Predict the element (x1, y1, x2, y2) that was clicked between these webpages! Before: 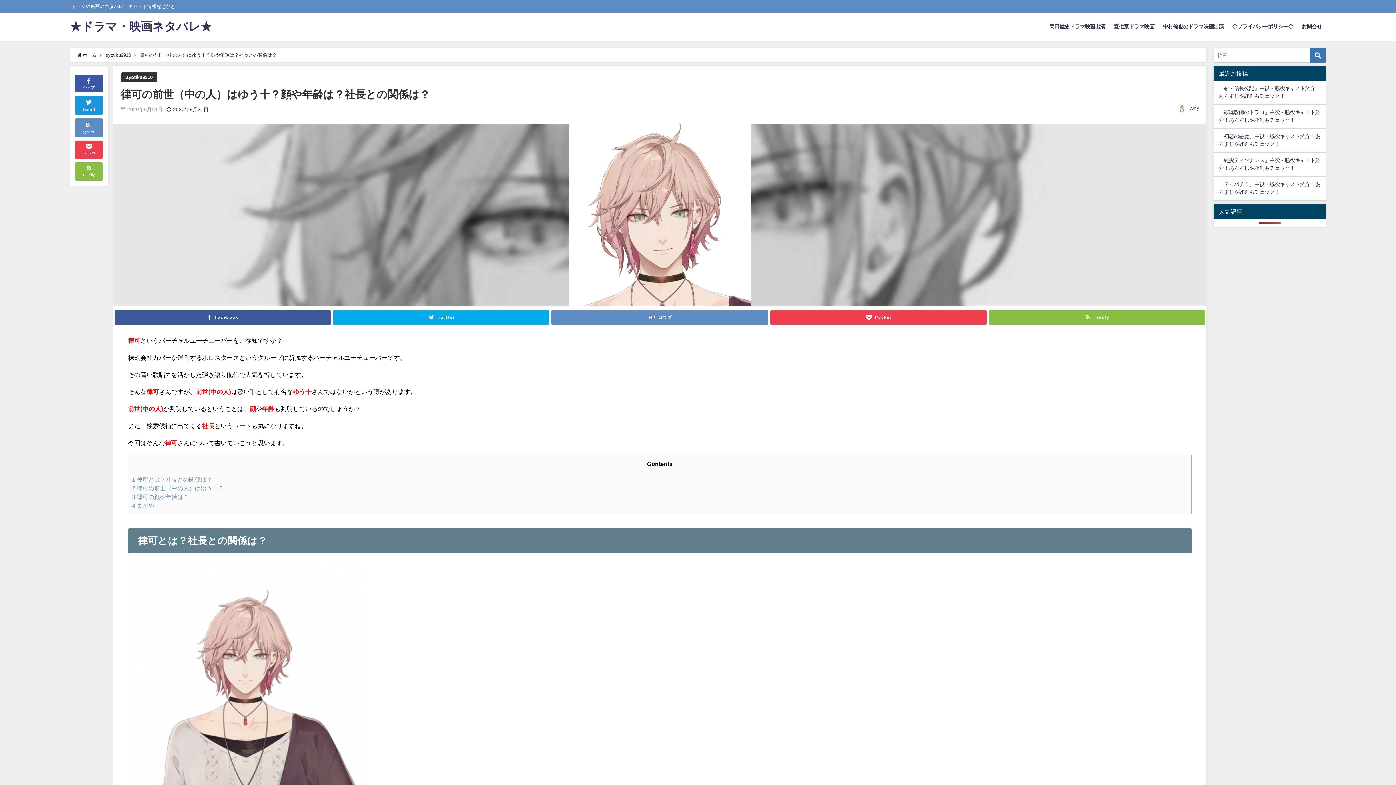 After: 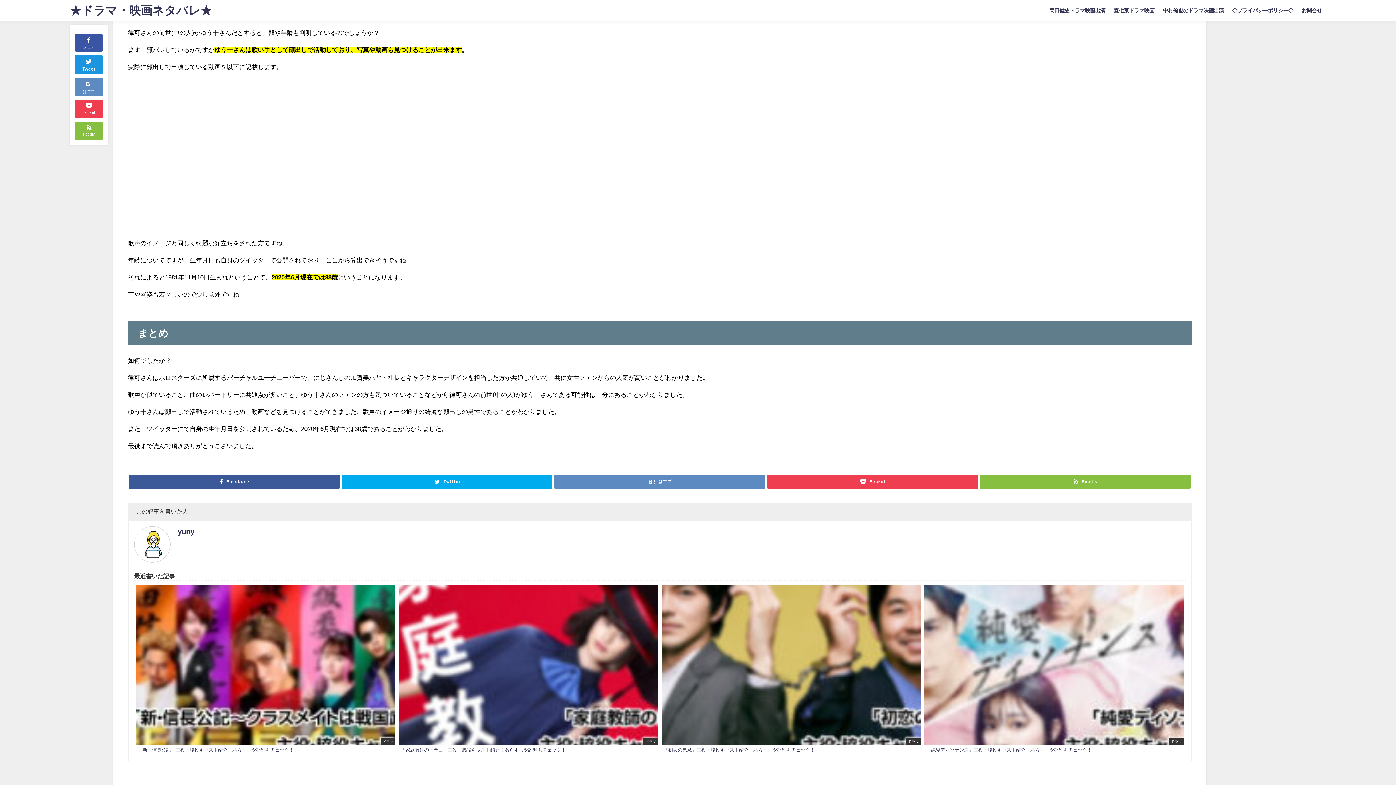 Action: bbox: (132, 494, 189, 499) label: 3 律可の顔や年齢は？